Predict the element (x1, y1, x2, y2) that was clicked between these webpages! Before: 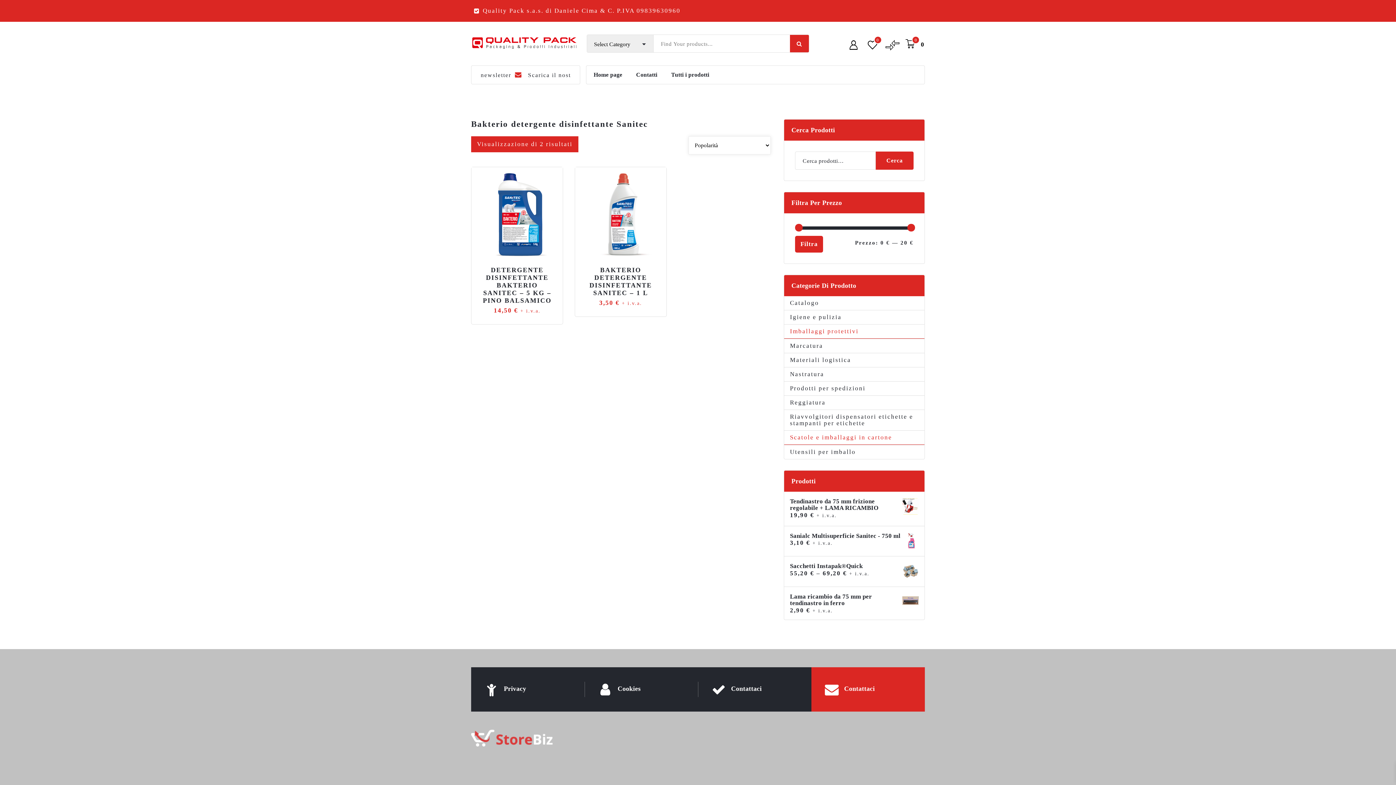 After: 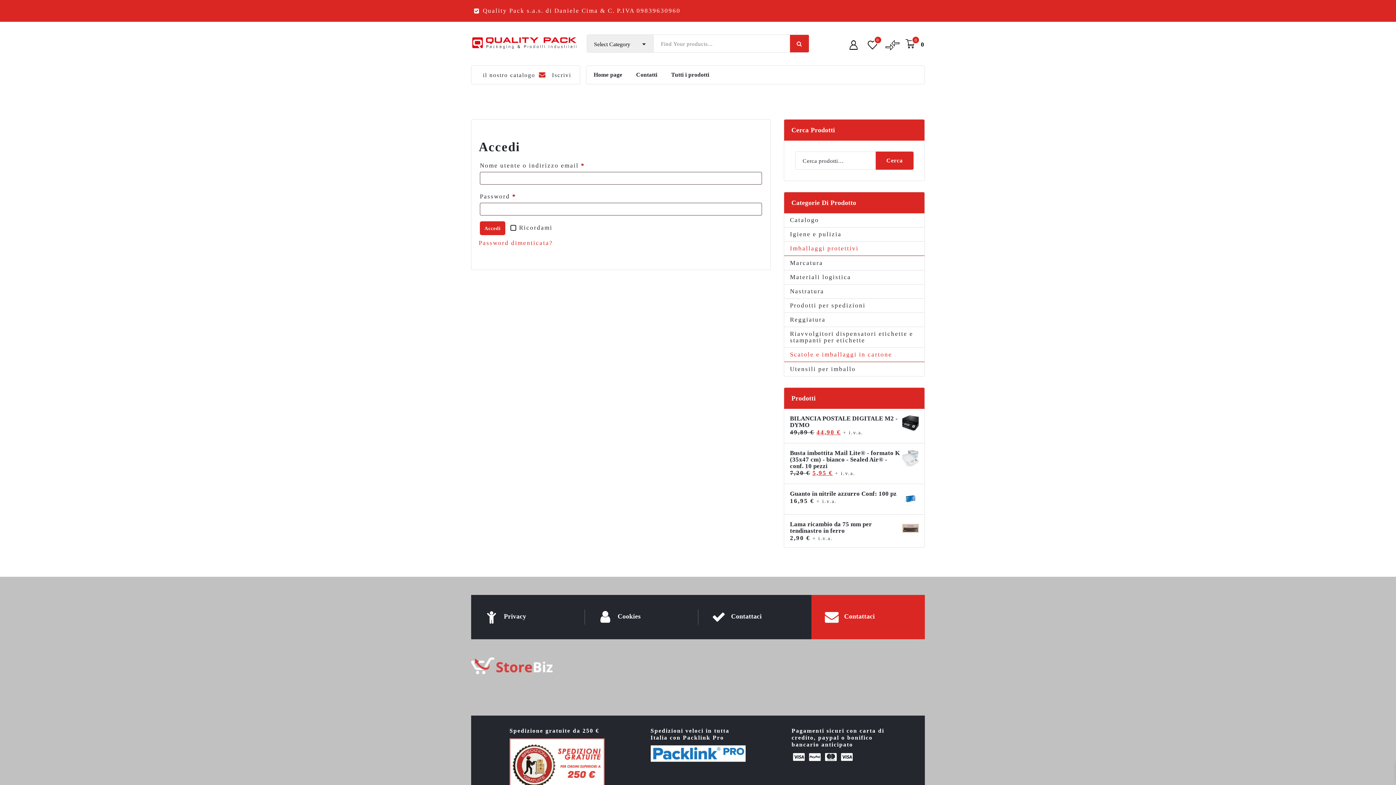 Action: bbox: (848, 37, 859, 49)